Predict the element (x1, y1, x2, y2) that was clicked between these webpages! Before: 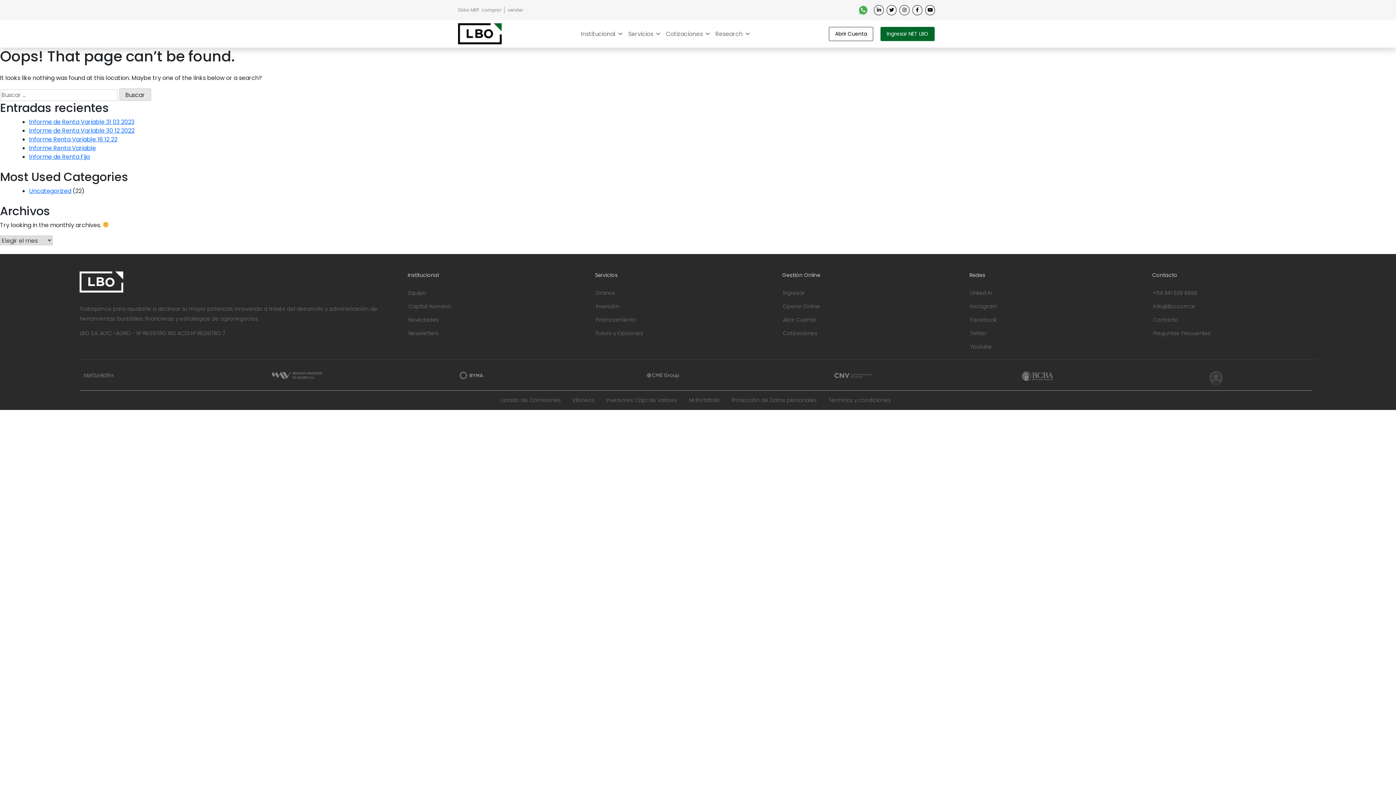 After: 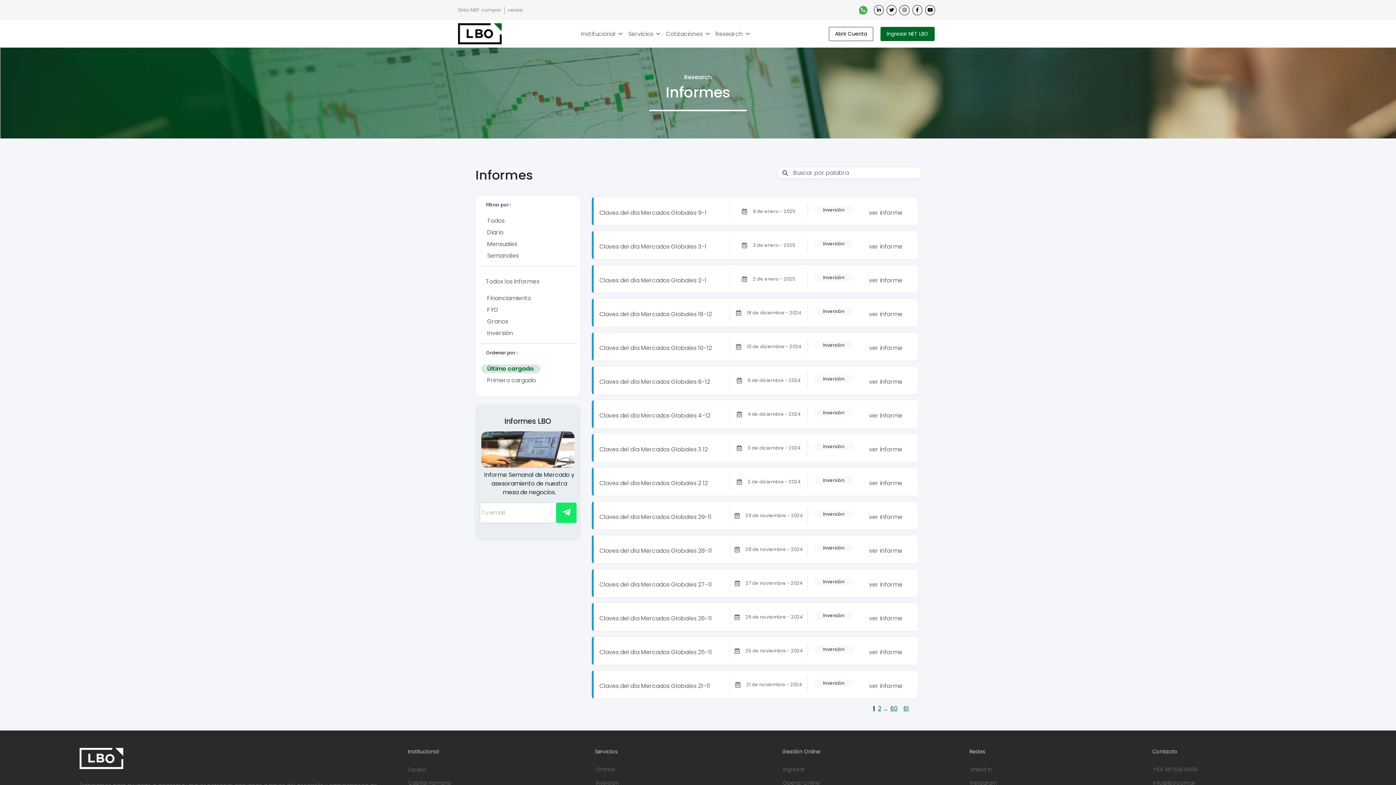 Action: label: Newsletters bbox: (408, 329, 439, 336)